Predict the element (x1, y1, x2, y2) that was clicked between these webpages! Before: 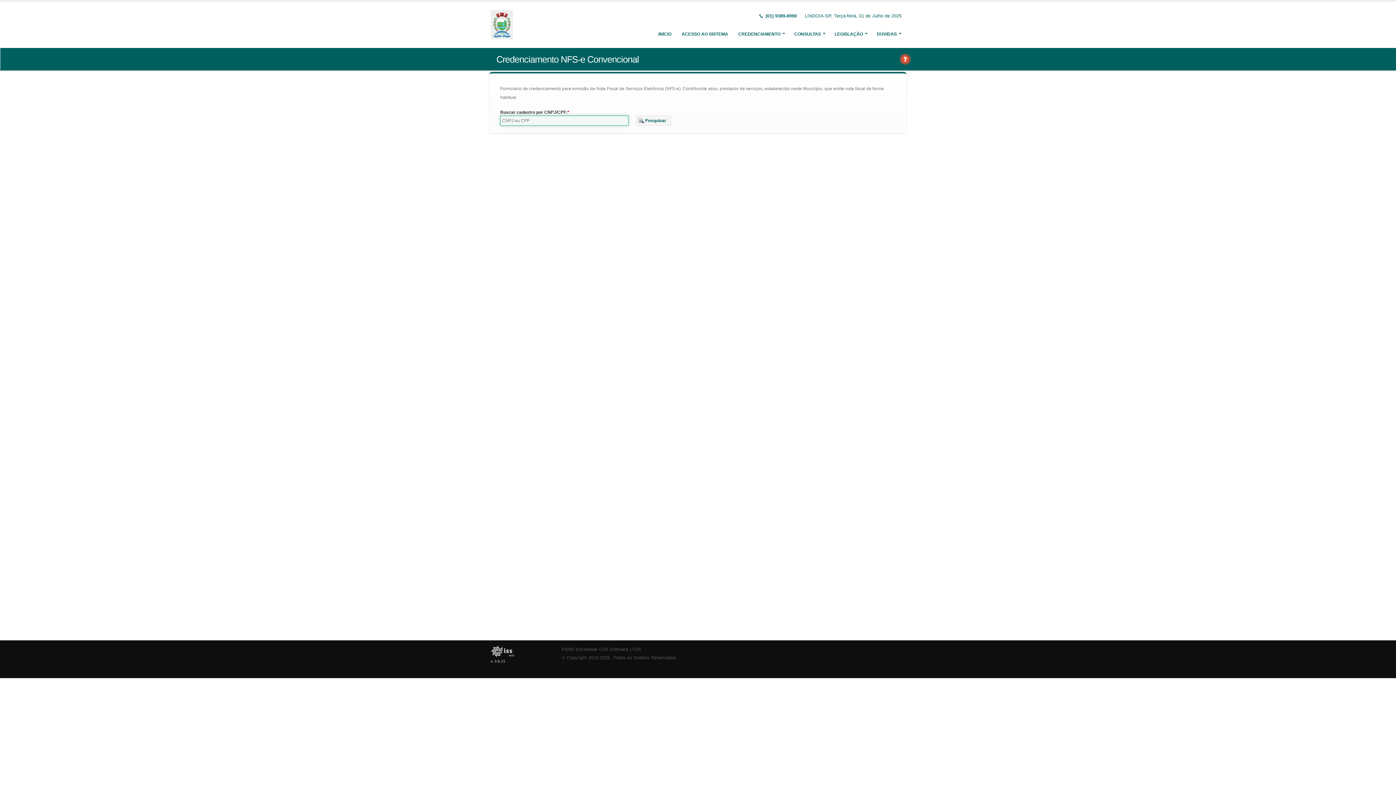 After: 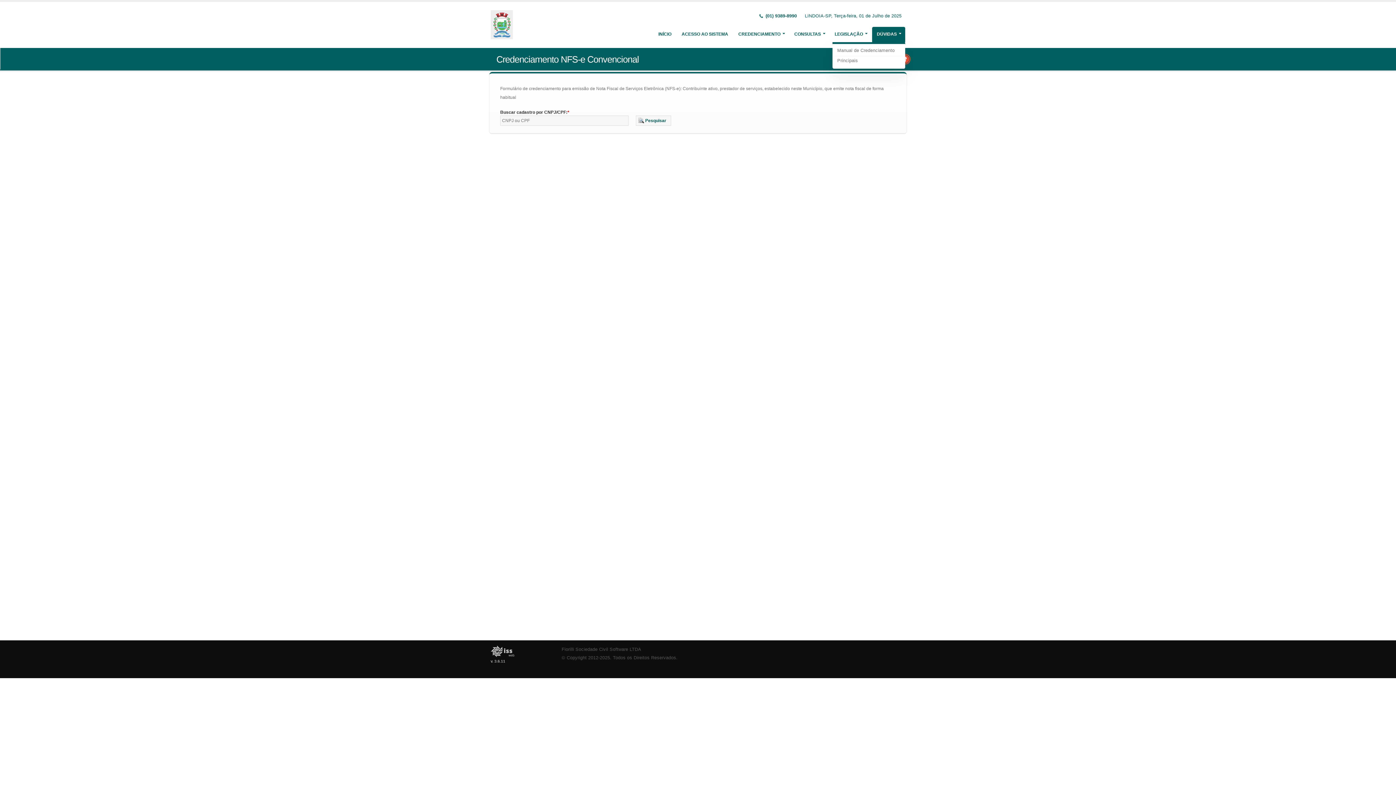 Action: bbox: (872, 26, 905, 41) label: DÚVIDAS